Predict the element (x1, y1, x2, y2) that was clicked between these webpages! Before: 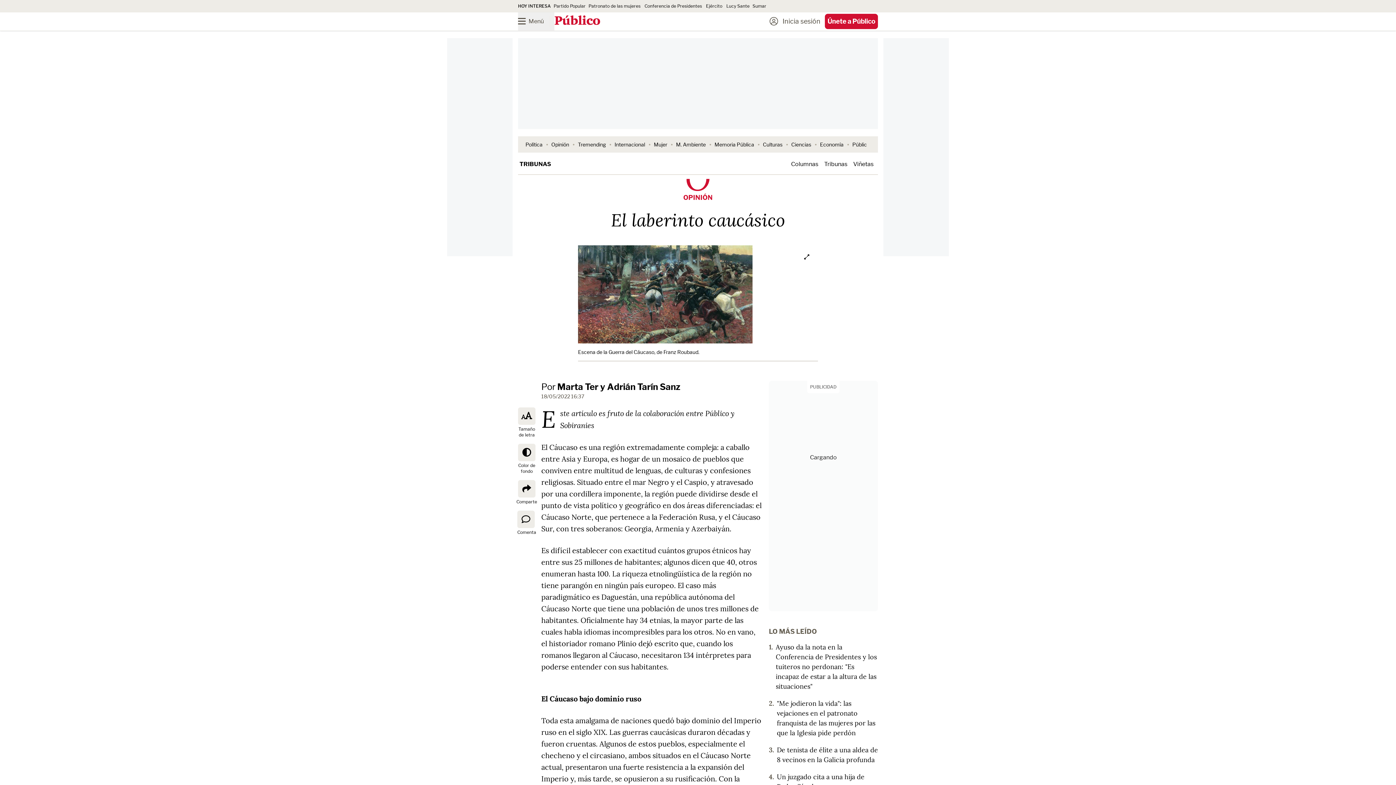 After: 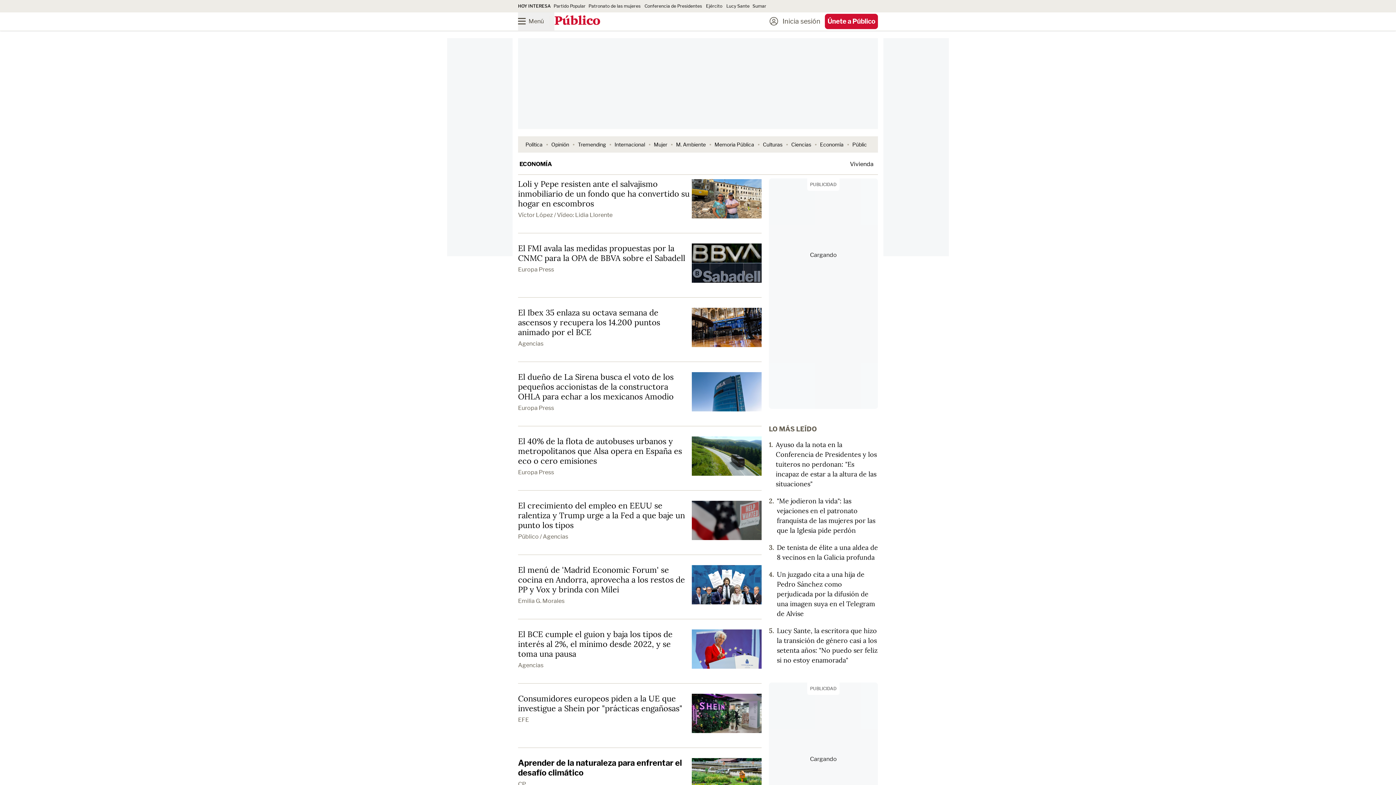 Action: bbox: (820, 141, 843, 147) label: Economía